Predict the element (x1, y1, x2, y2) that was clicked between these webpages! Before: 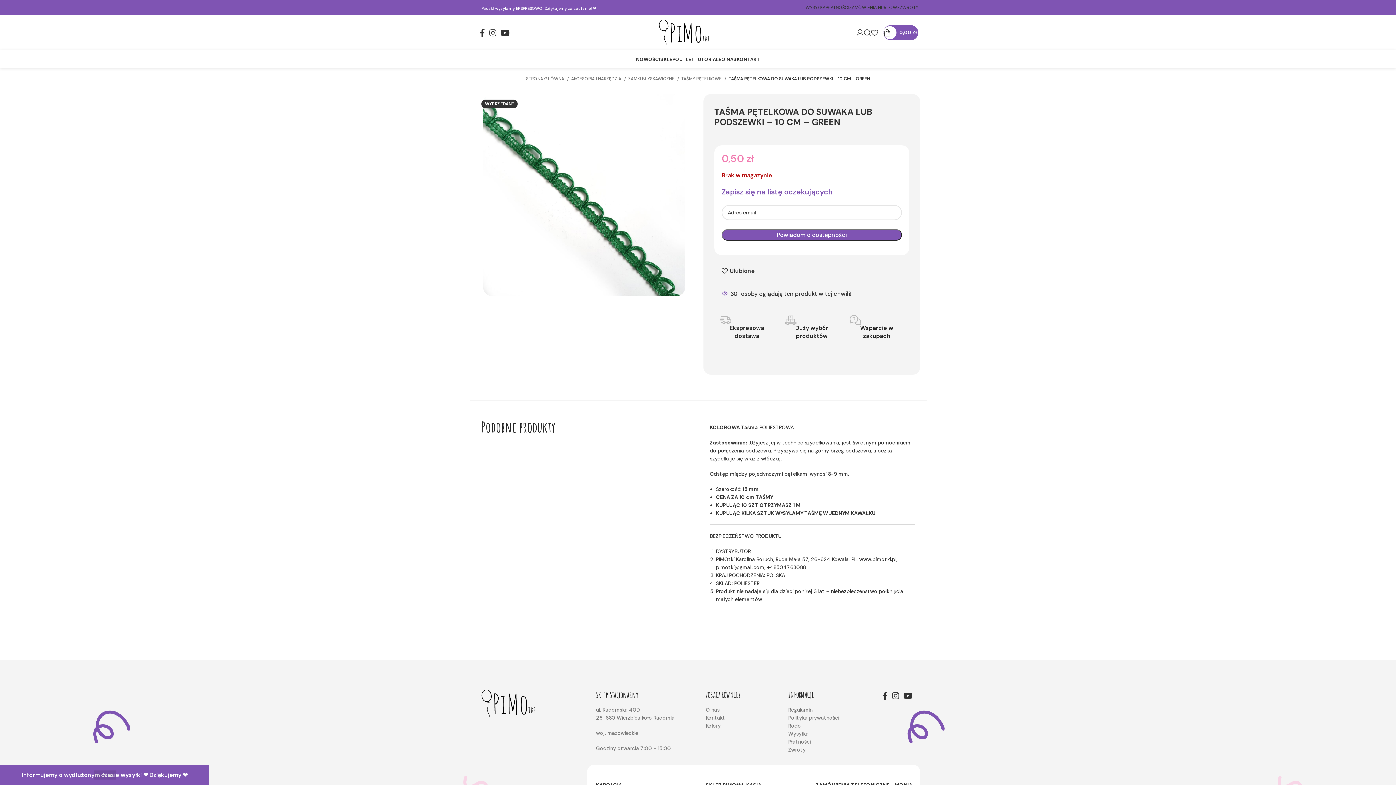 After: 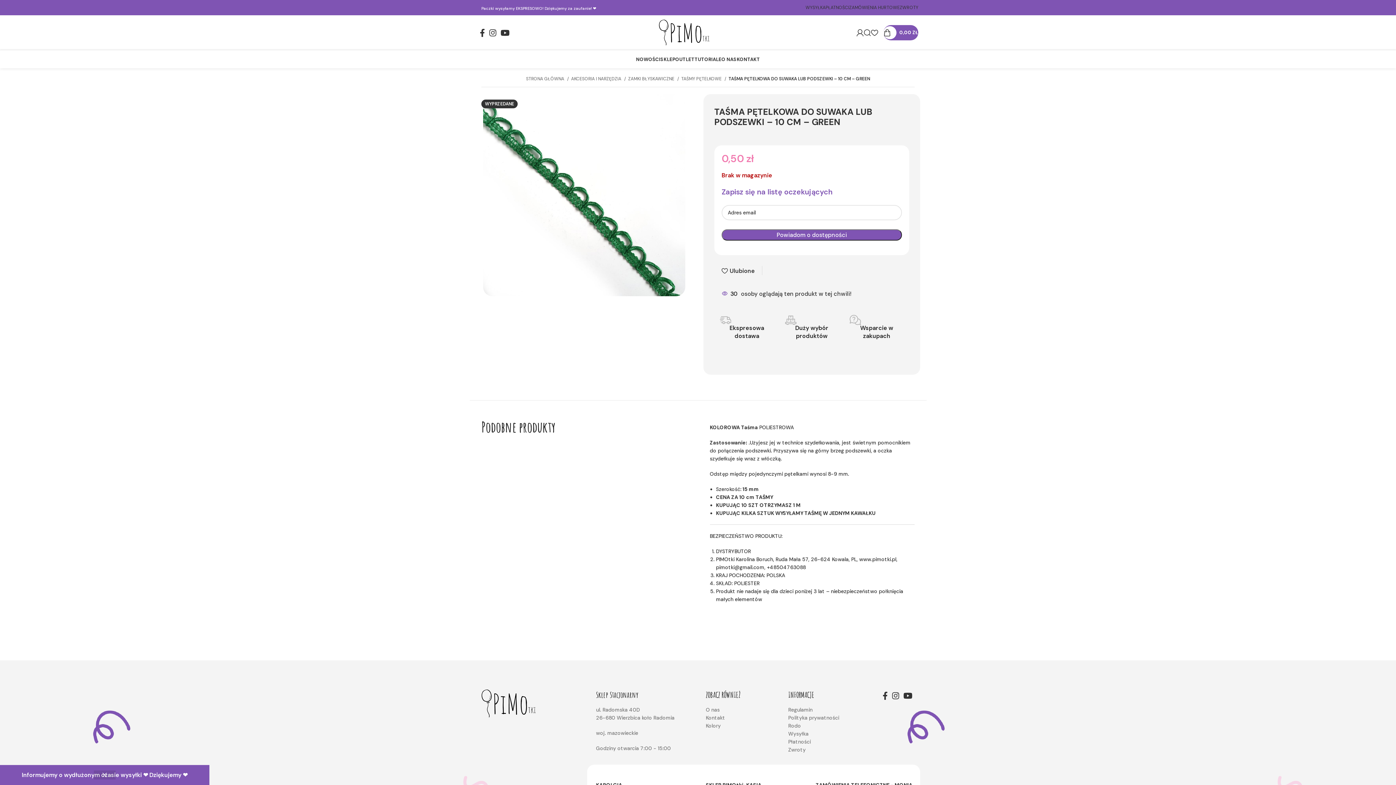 Action: label: YouTube social link bbox: (498, 26, 512, 38)